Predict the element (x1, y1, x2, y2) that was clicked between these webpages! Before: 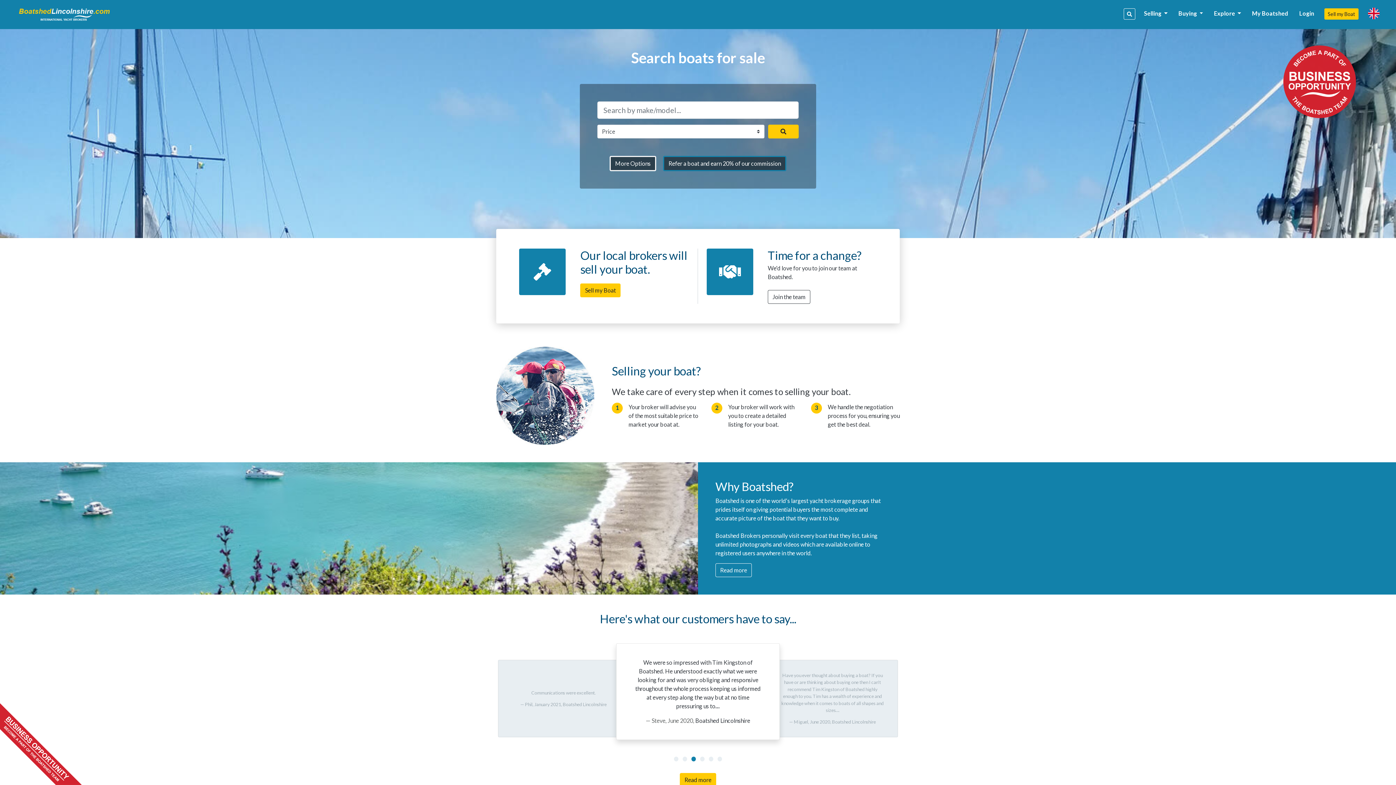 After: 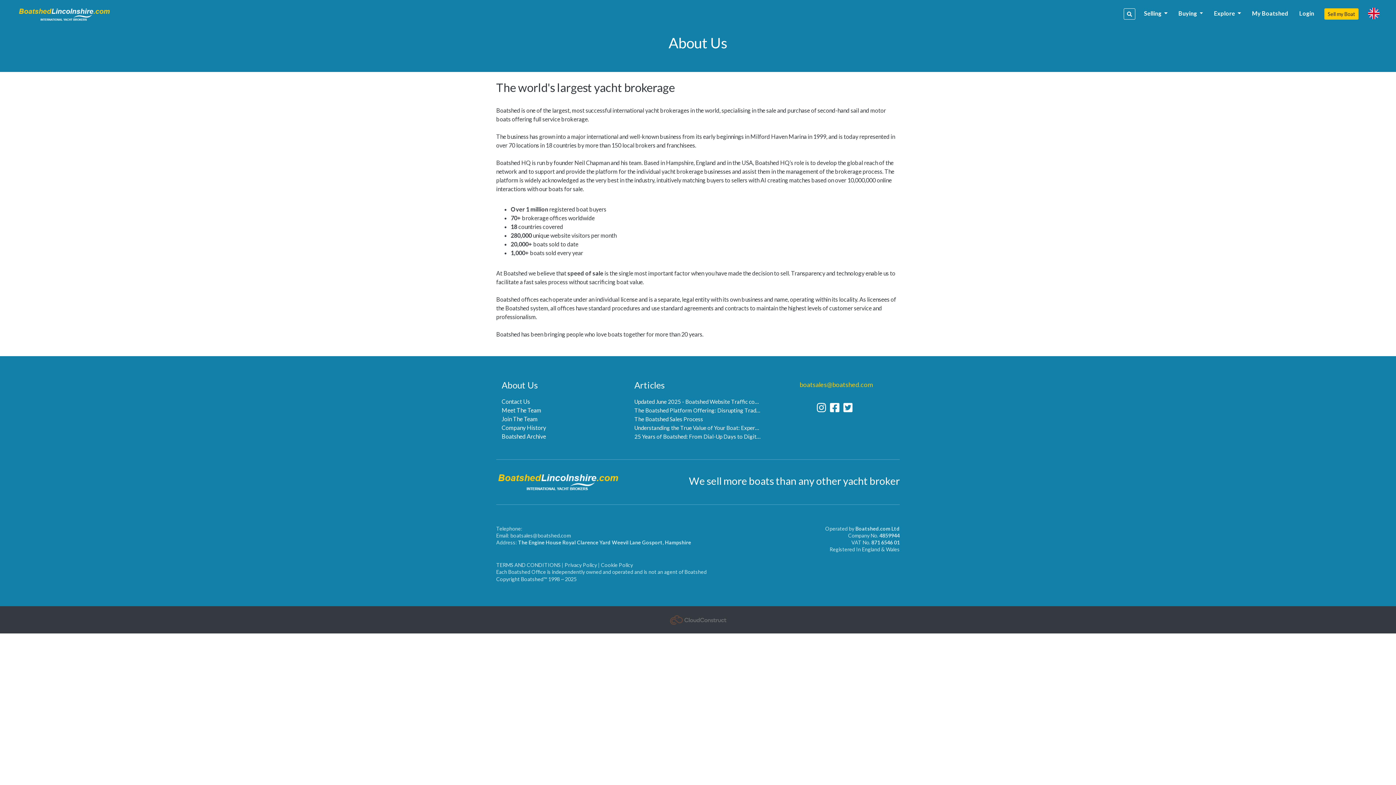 Action: bbox: (715, 563, 752, 577) label: Read more